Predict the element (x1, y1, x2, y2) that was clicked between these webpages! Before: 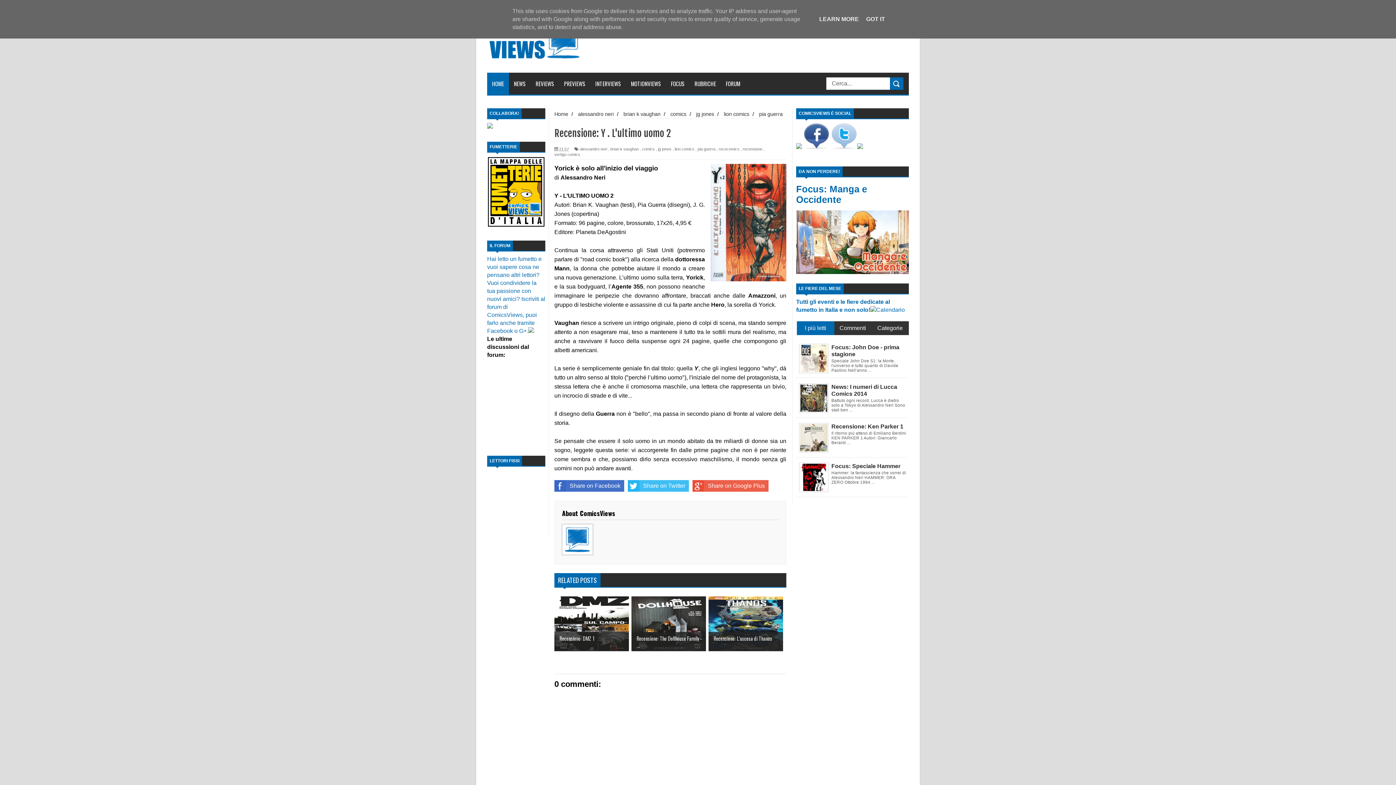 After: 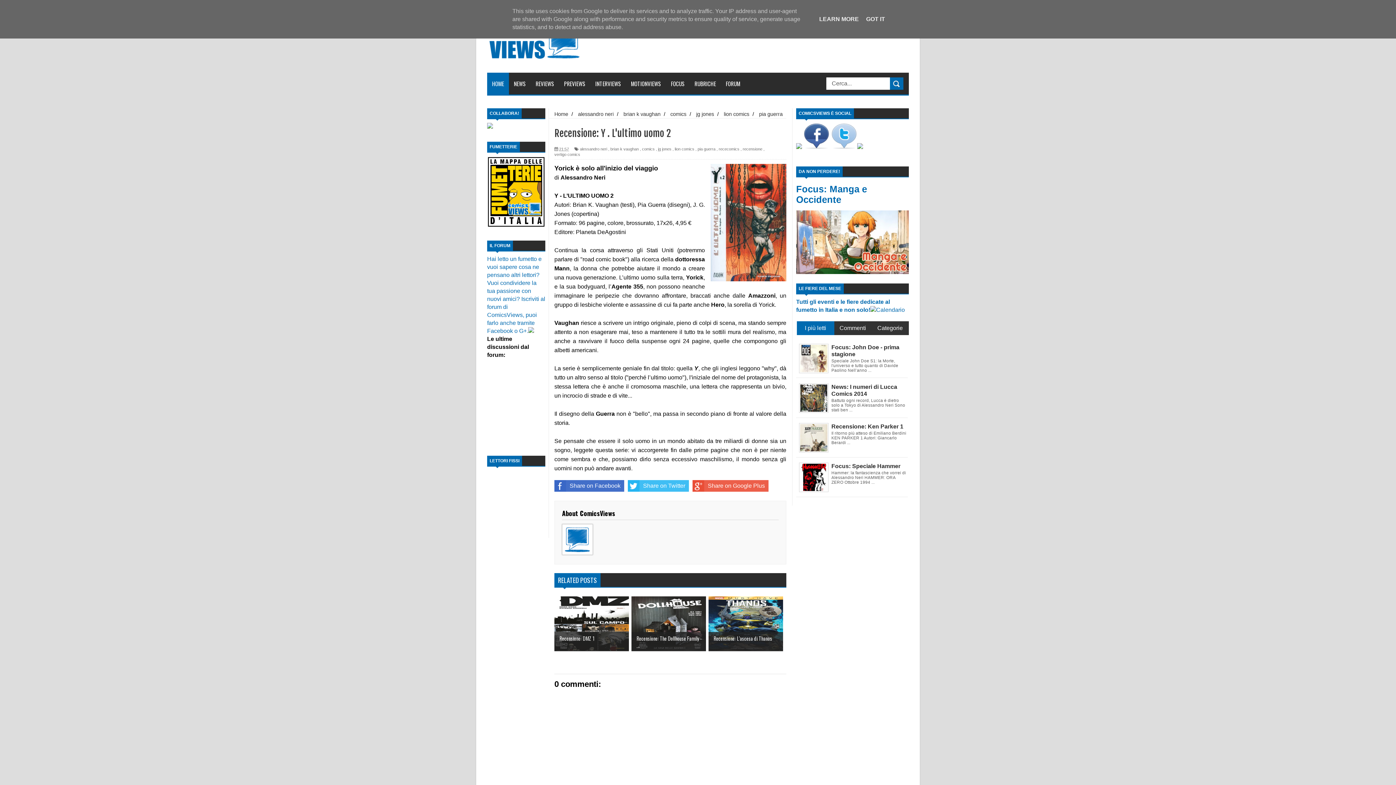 Action: bbox: (554, 480, 624, 492) label: Share on Facebook